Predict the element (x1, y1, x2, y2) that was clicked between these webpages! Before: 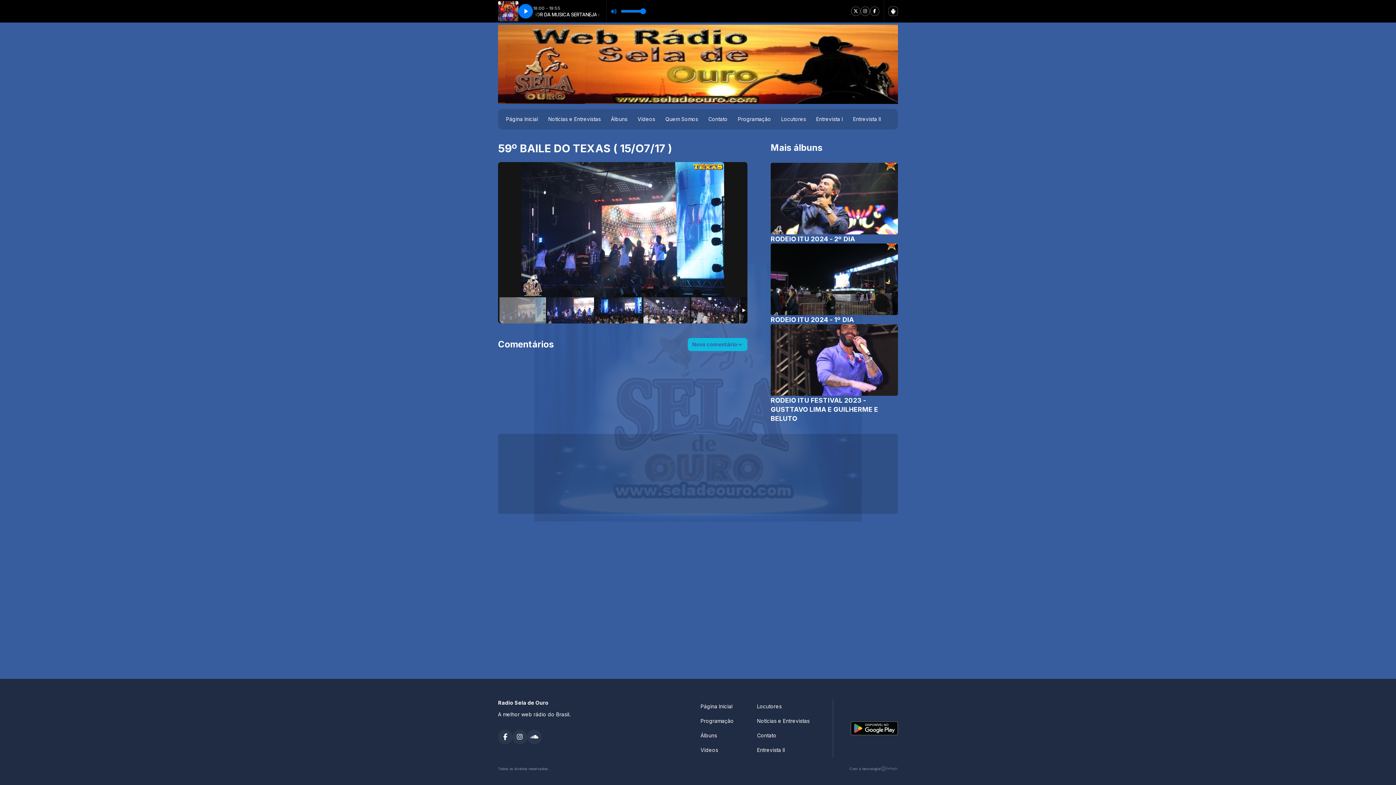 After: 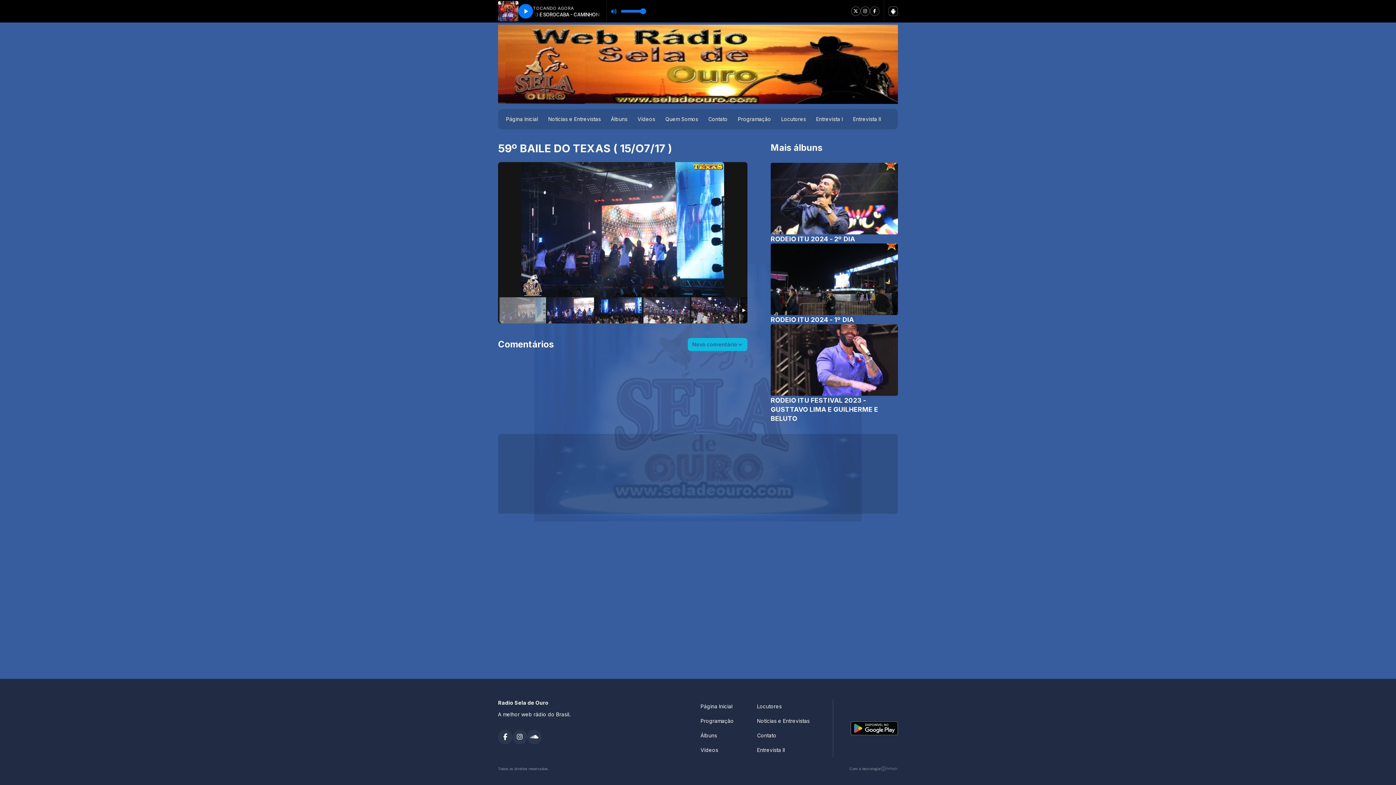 Action: bbox: (870, 6, 879, 16)